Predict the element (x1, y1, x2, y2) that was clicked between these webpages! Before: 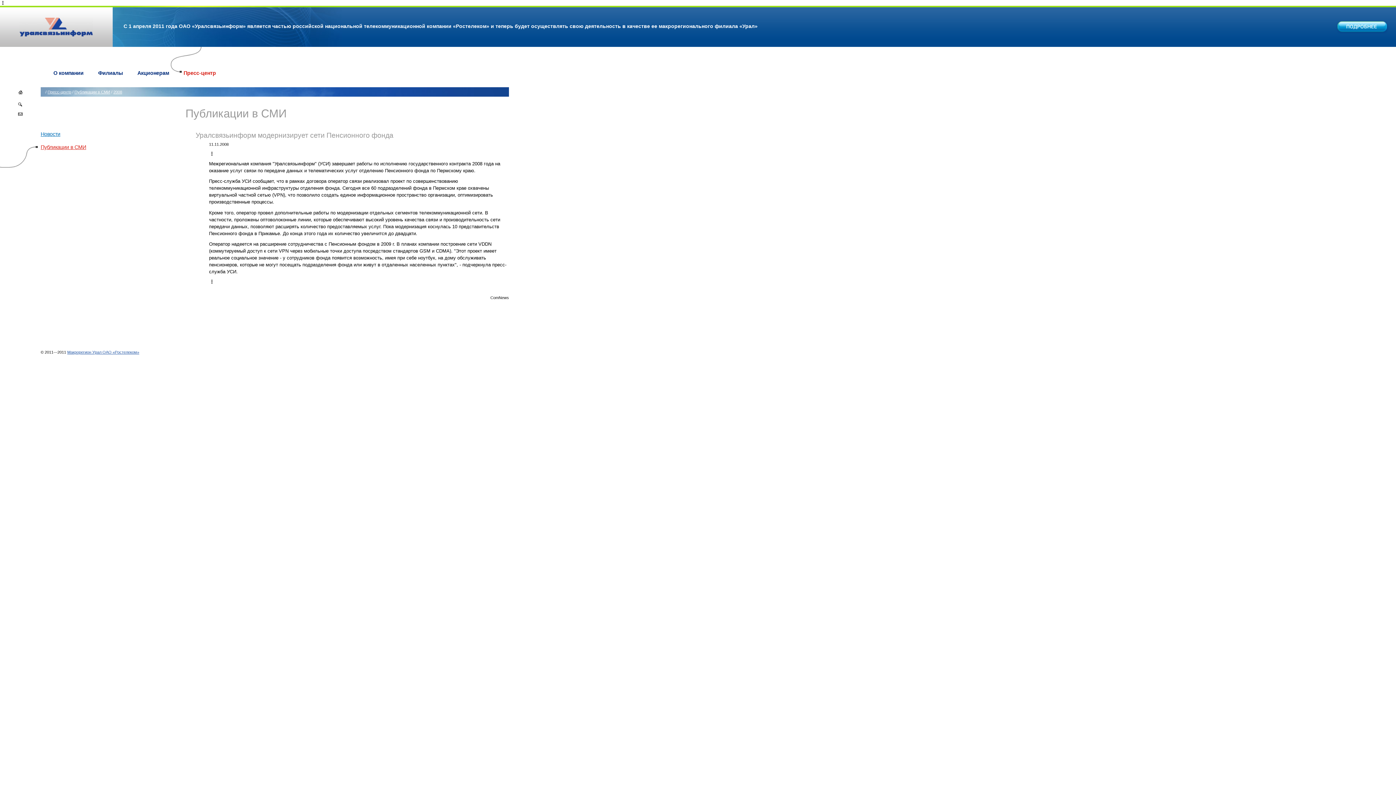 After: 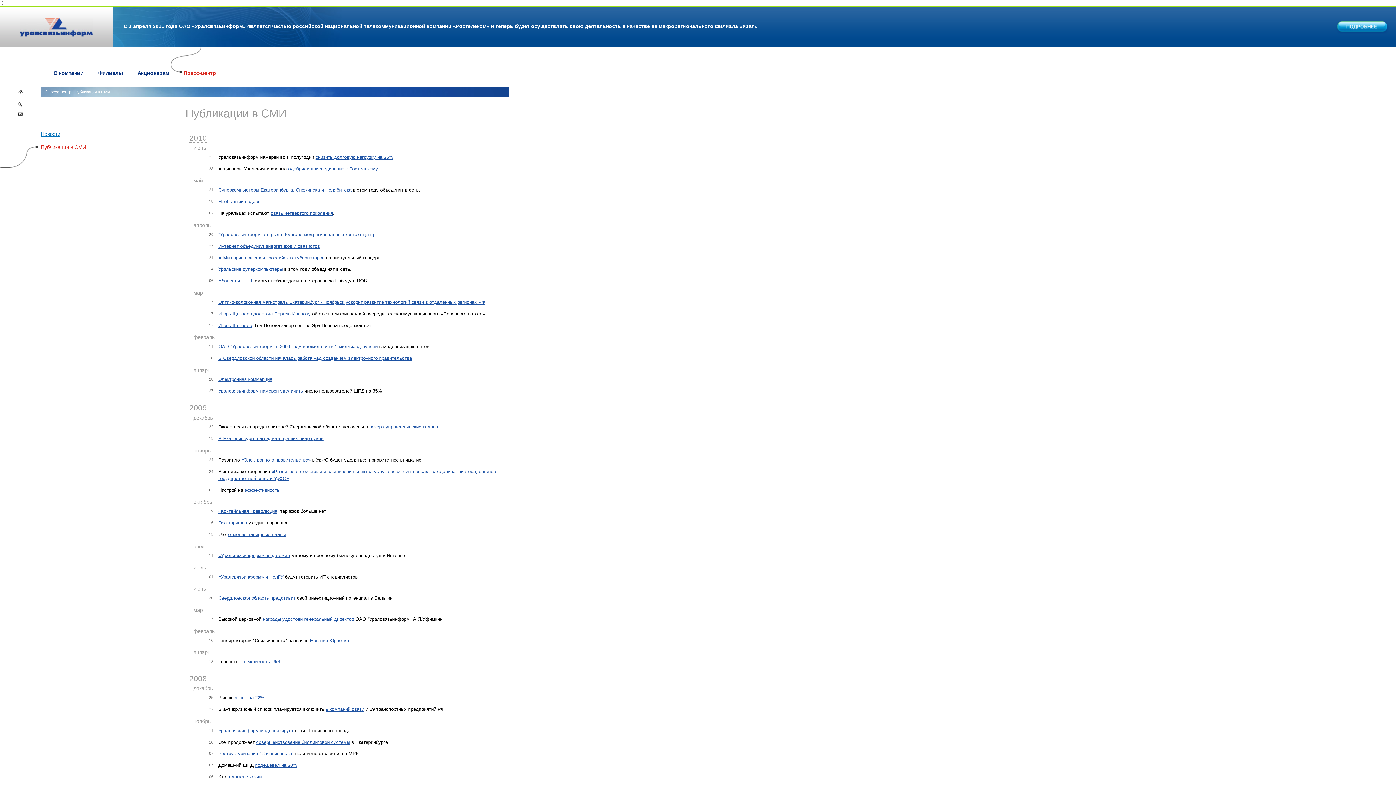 Action: bbox: (74, 89, 110, 94) label: Публикации в СМИ